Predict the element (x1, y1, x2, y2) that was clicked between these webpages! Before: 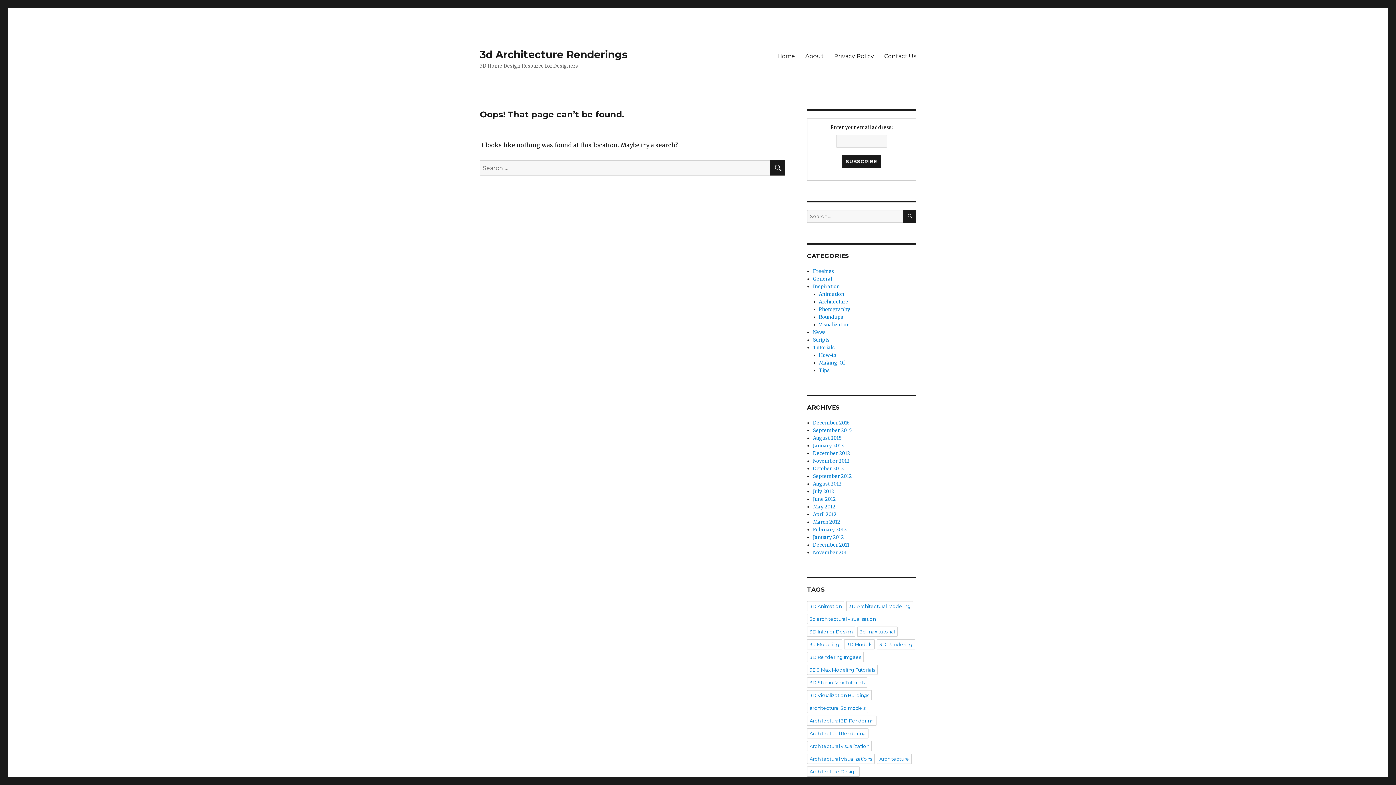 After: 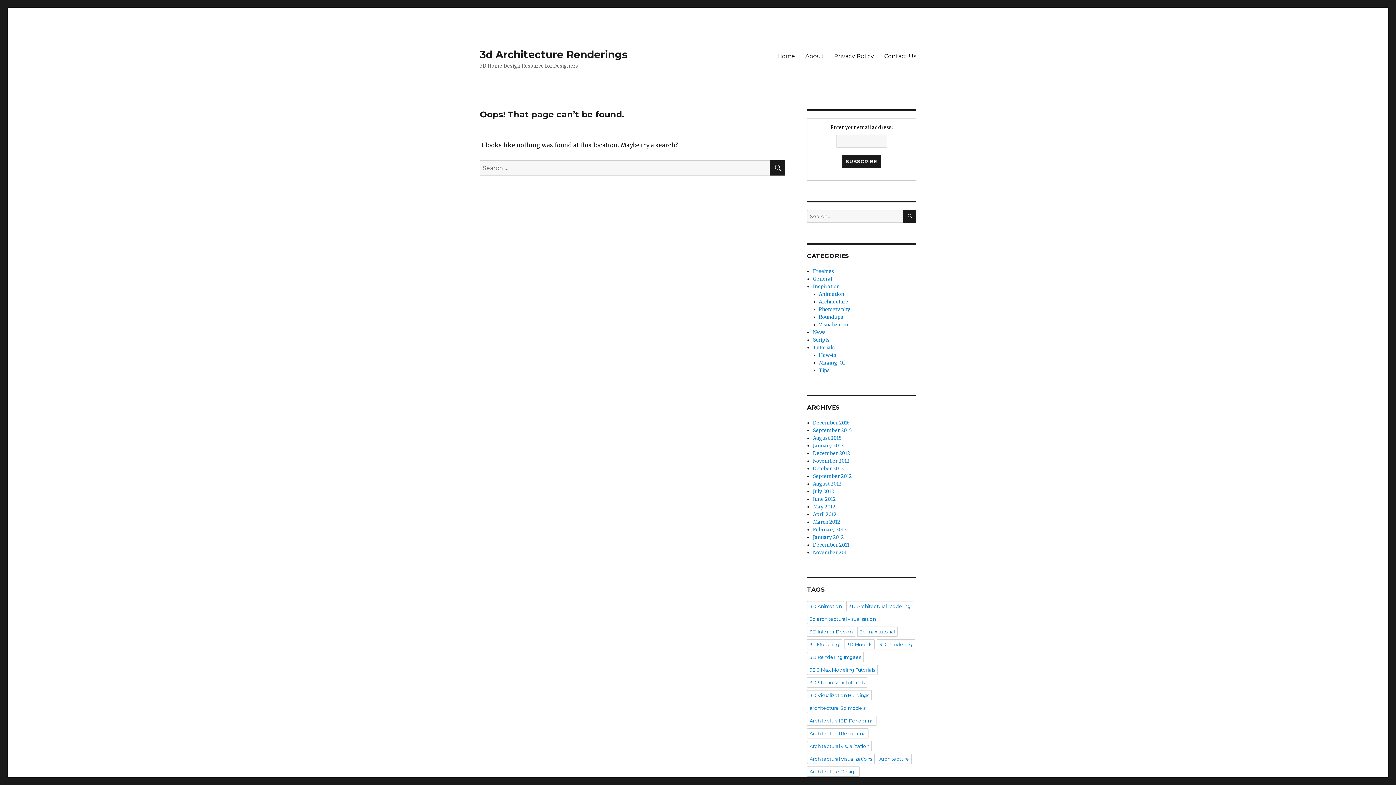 Action: label: March 2012 bbox: (813, 519, 840, 525)